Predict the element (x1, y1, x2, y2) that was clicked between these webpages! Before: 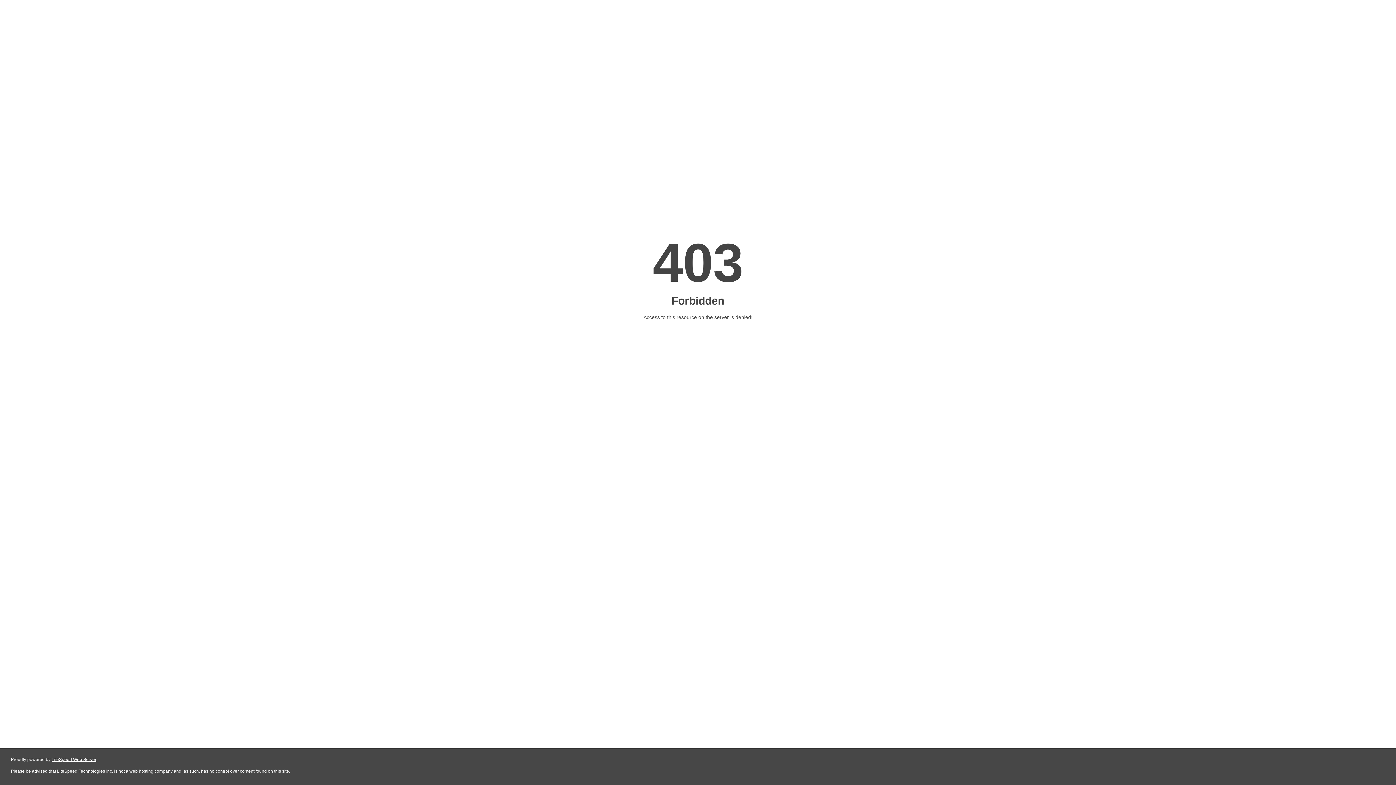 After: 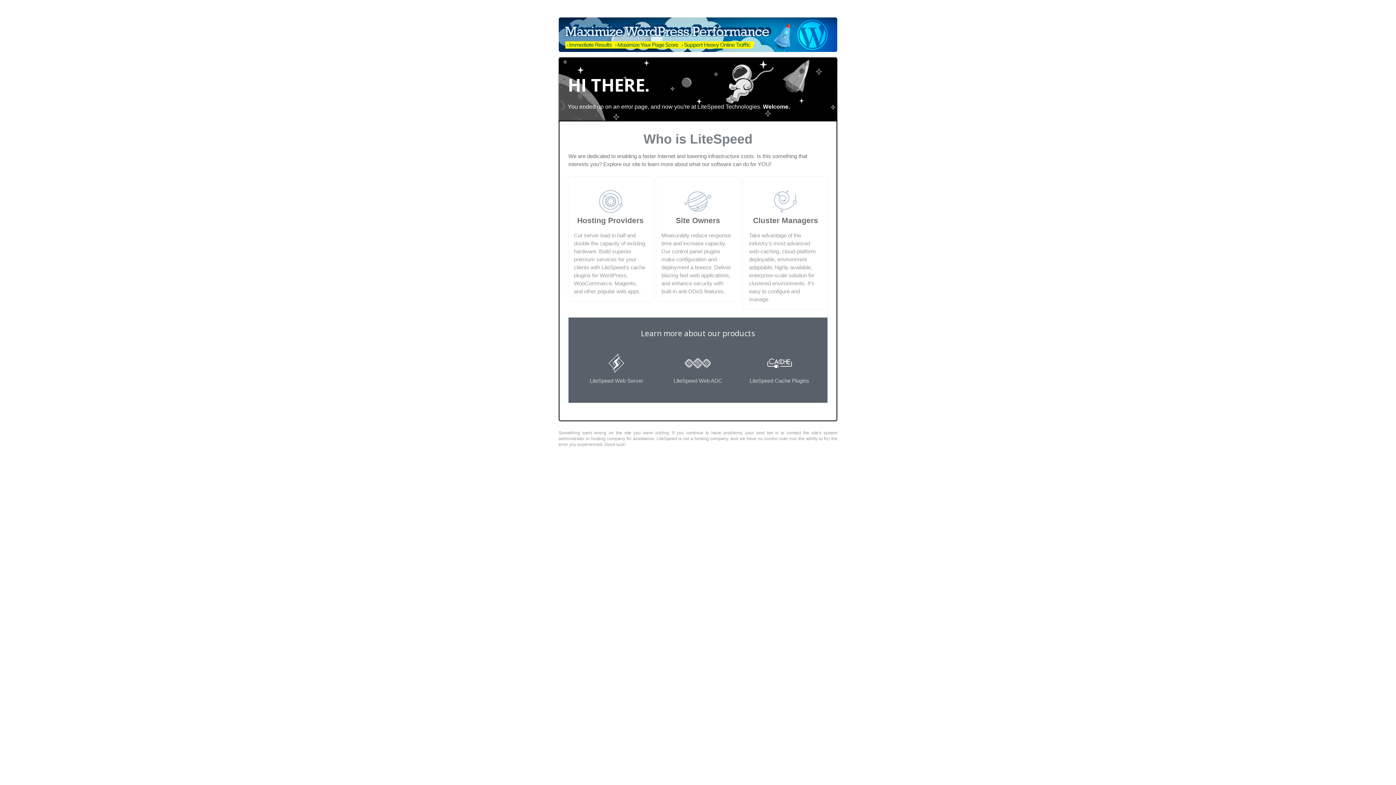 Action: label: LiteSpeed Web Server bbox: (51, 757, 96, 762)